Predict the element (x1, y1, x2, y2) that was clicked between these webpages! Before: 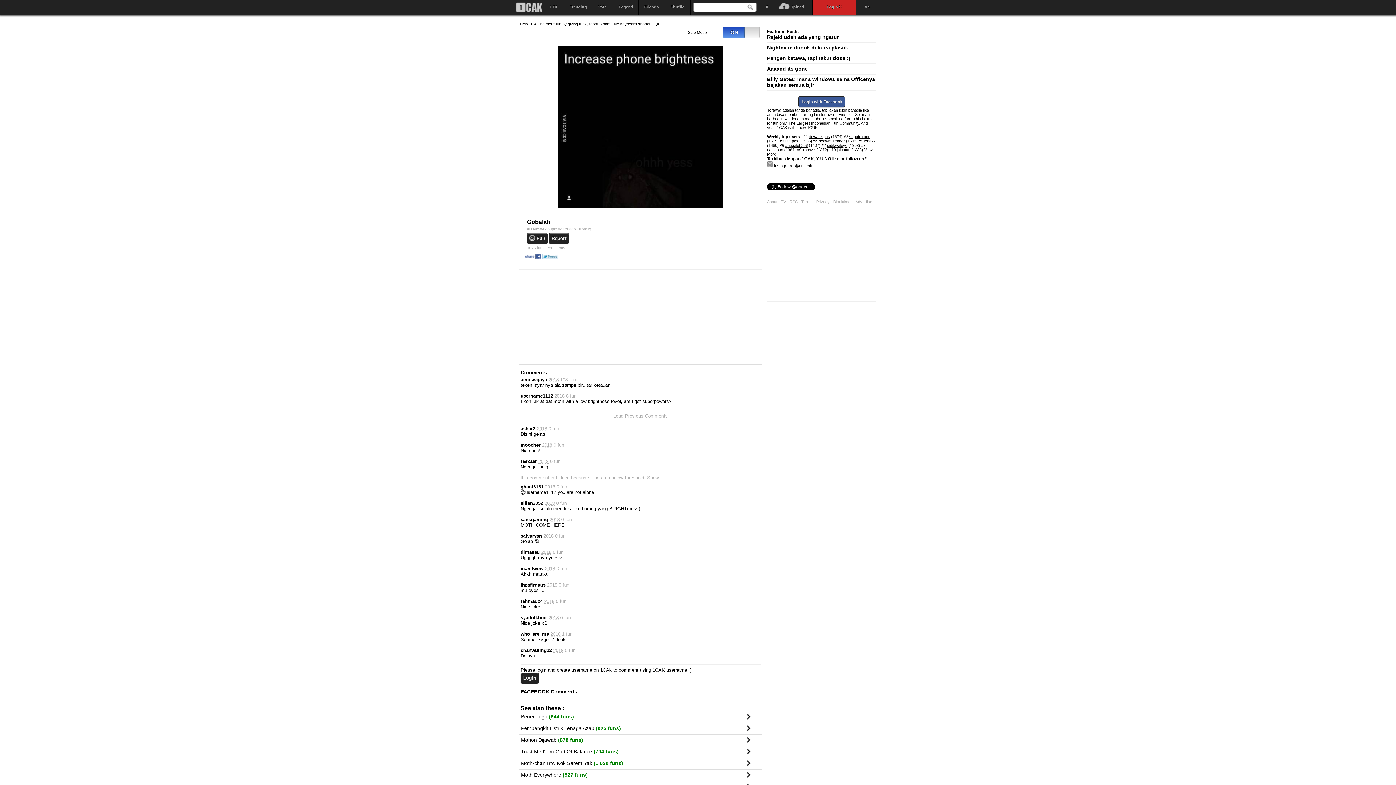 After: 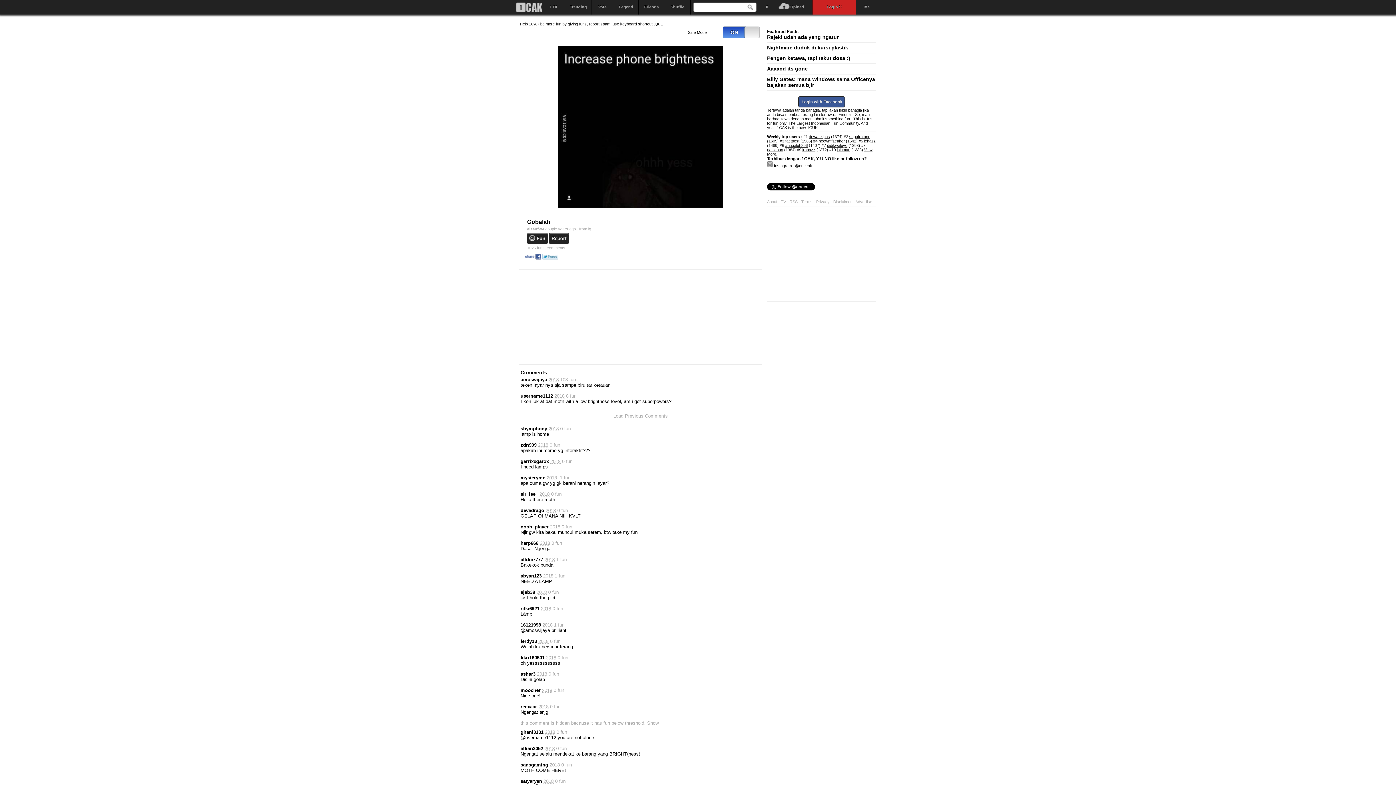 Action: bbox: (520, 413, 760, 418) label: ───── Load Previous Comments ─────